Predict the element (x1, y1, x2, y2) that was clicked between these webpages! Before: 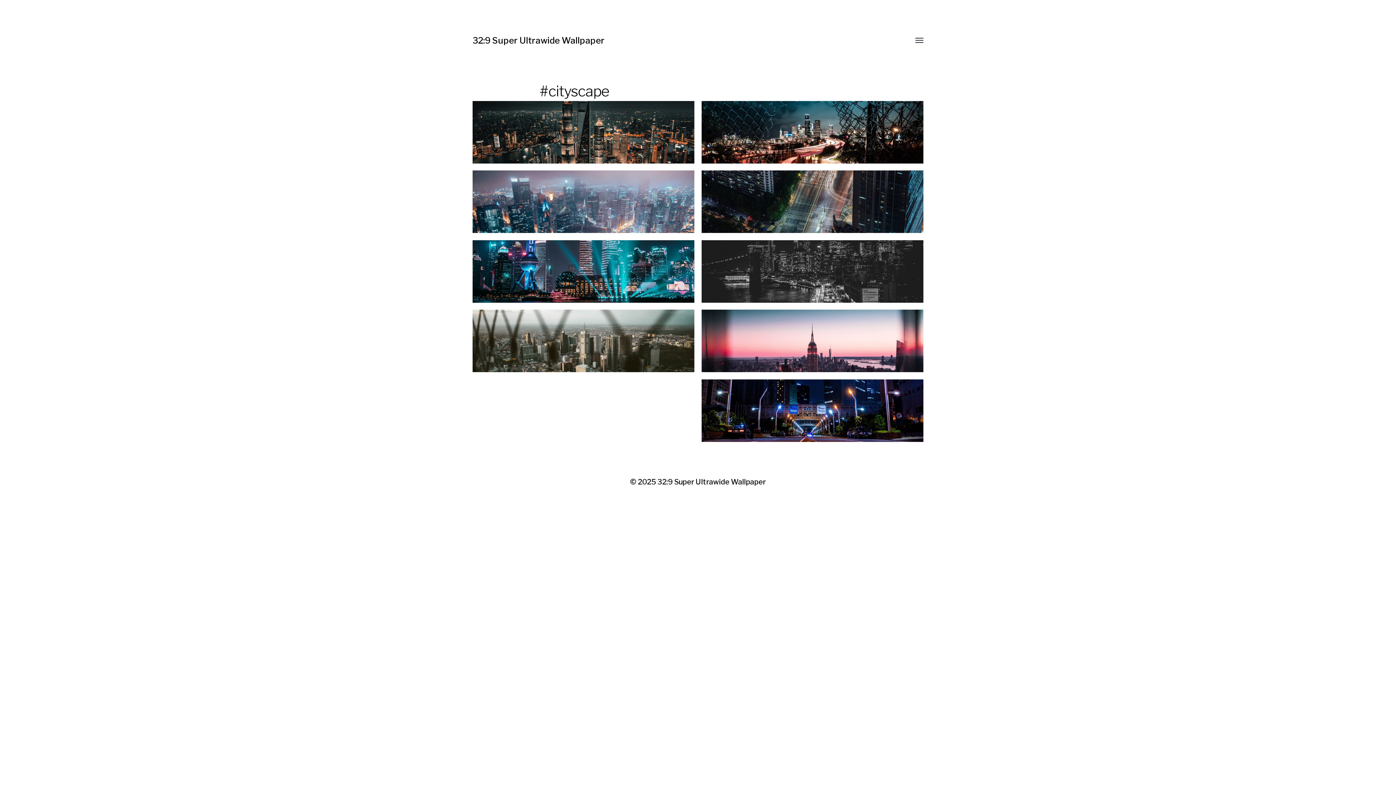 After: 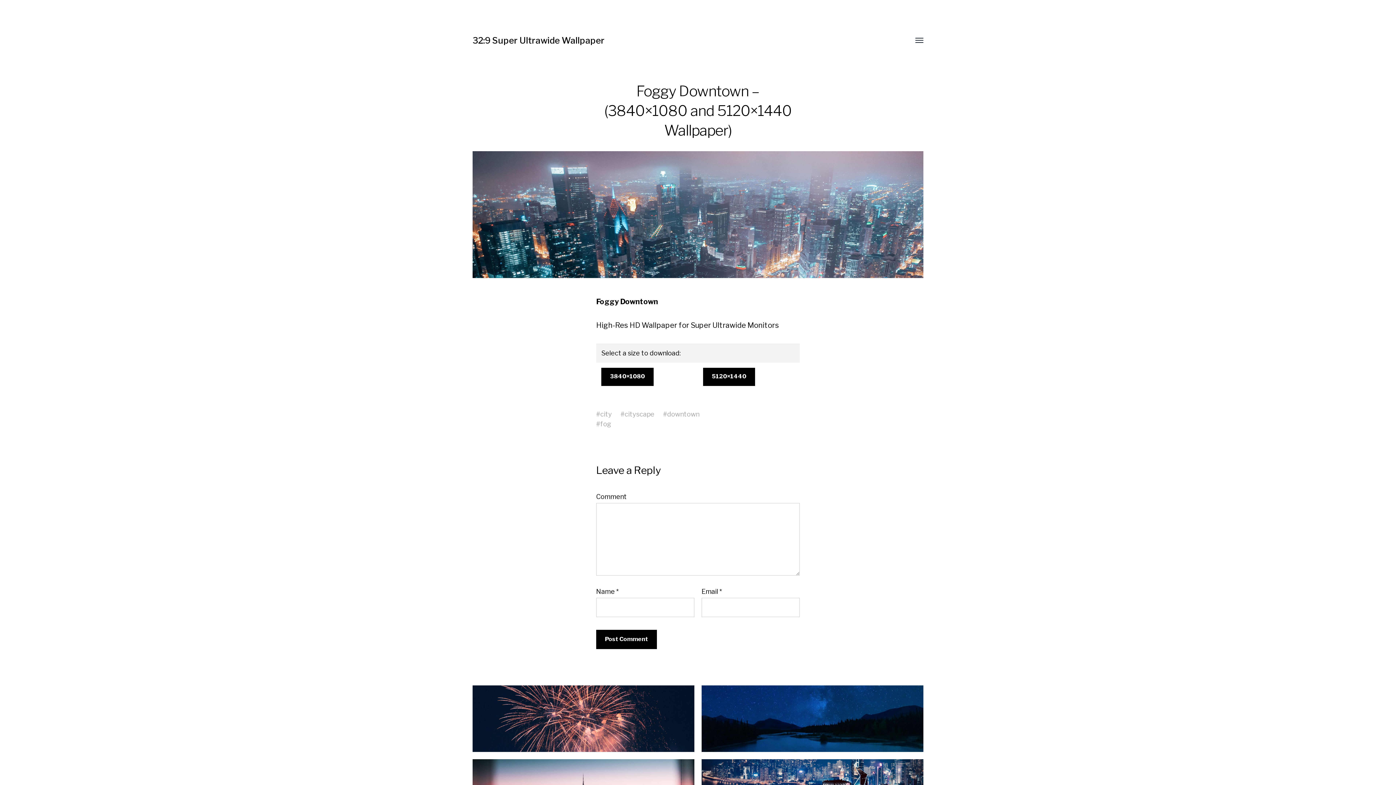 Action: label: Foggy Downtown – (3840×1080 and 5120×1440 Wallpaper) bbox: (469, 166, 698, 236)